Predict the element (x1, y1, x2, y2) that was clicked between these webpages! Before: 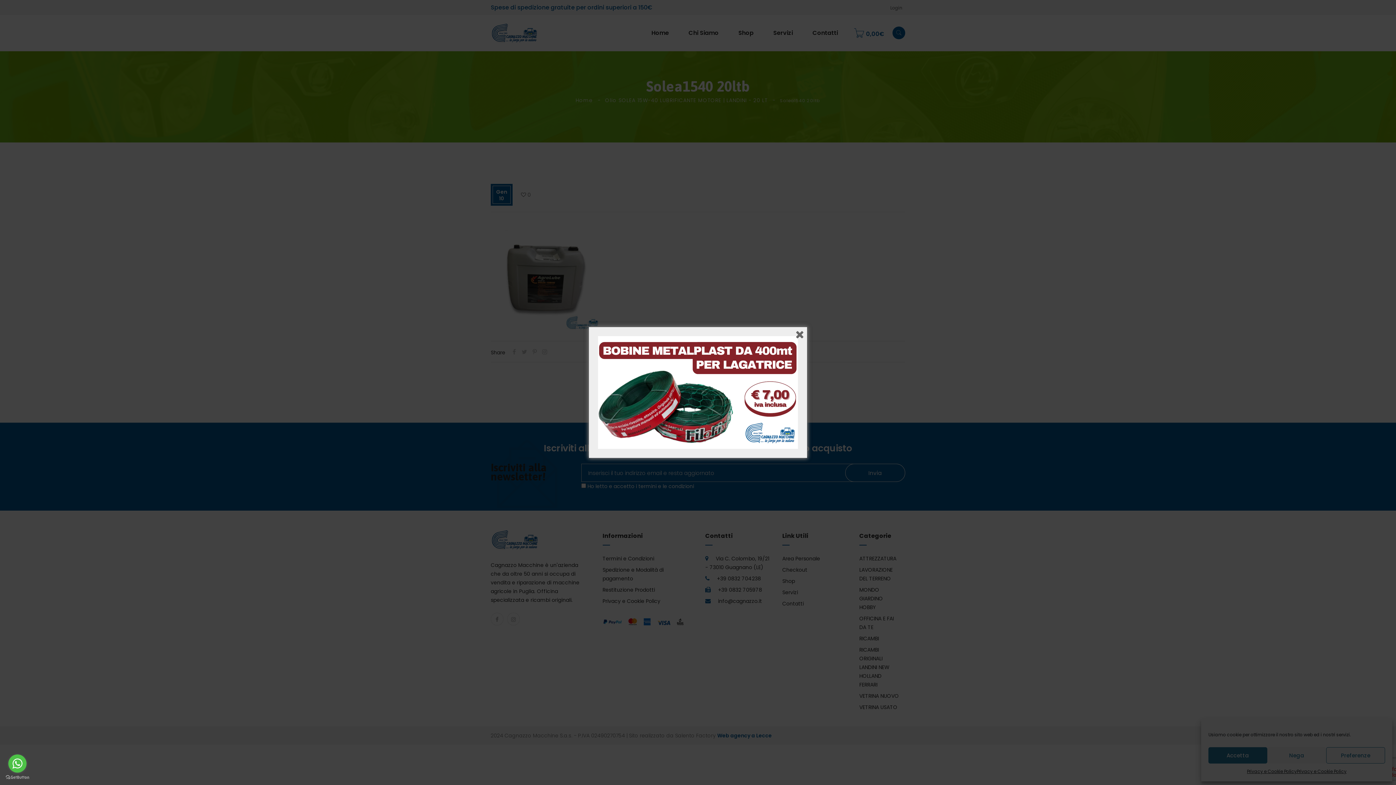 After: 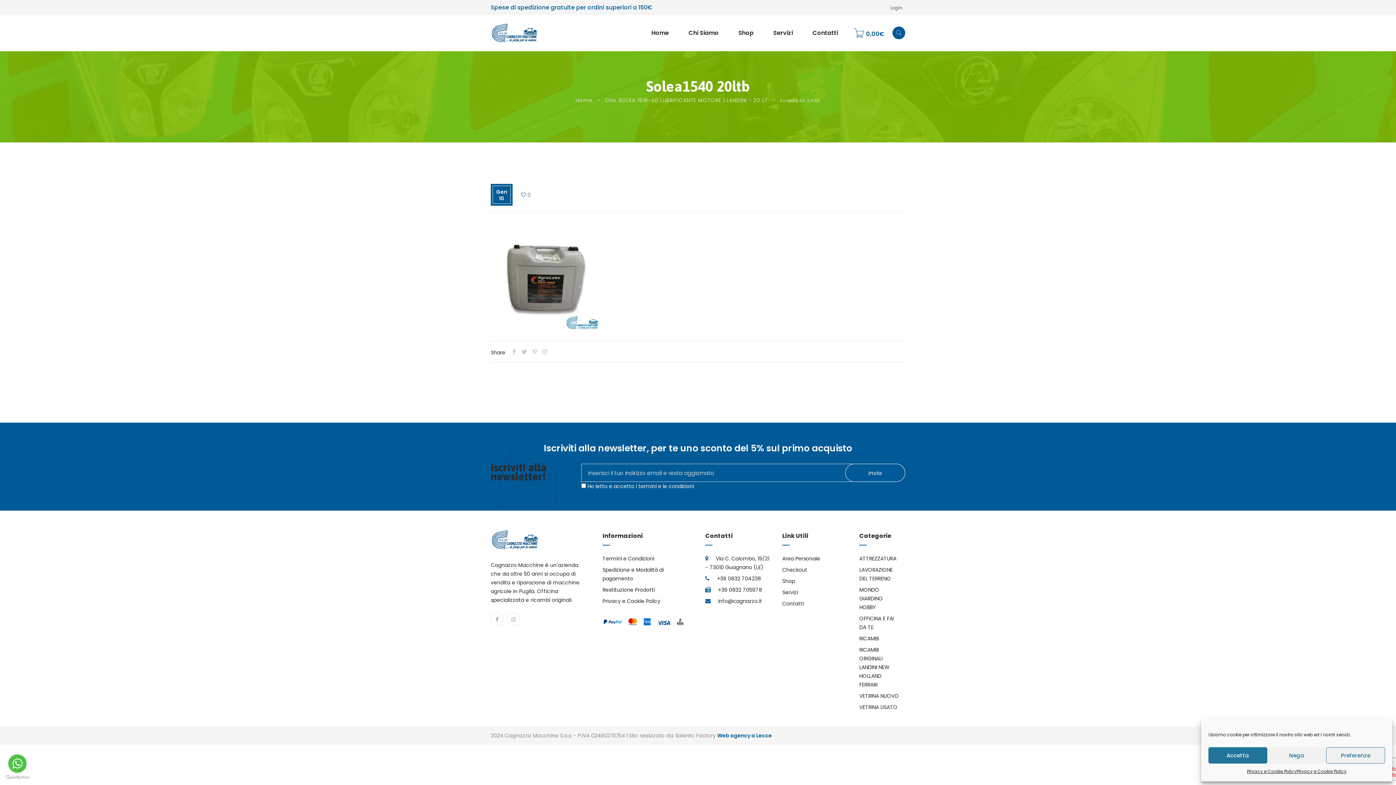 Action: bbox: (8, 754, 26, 773) label: Go to whatsapp